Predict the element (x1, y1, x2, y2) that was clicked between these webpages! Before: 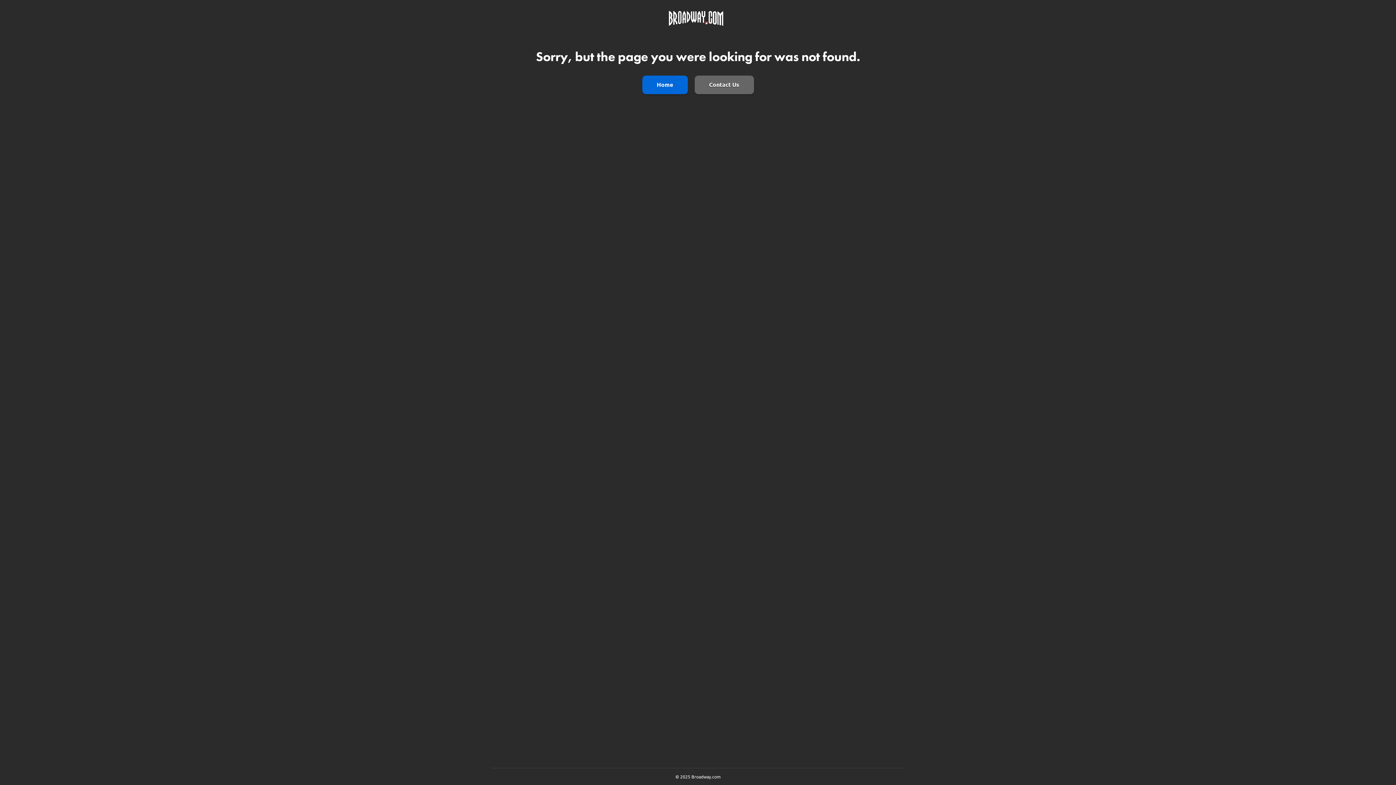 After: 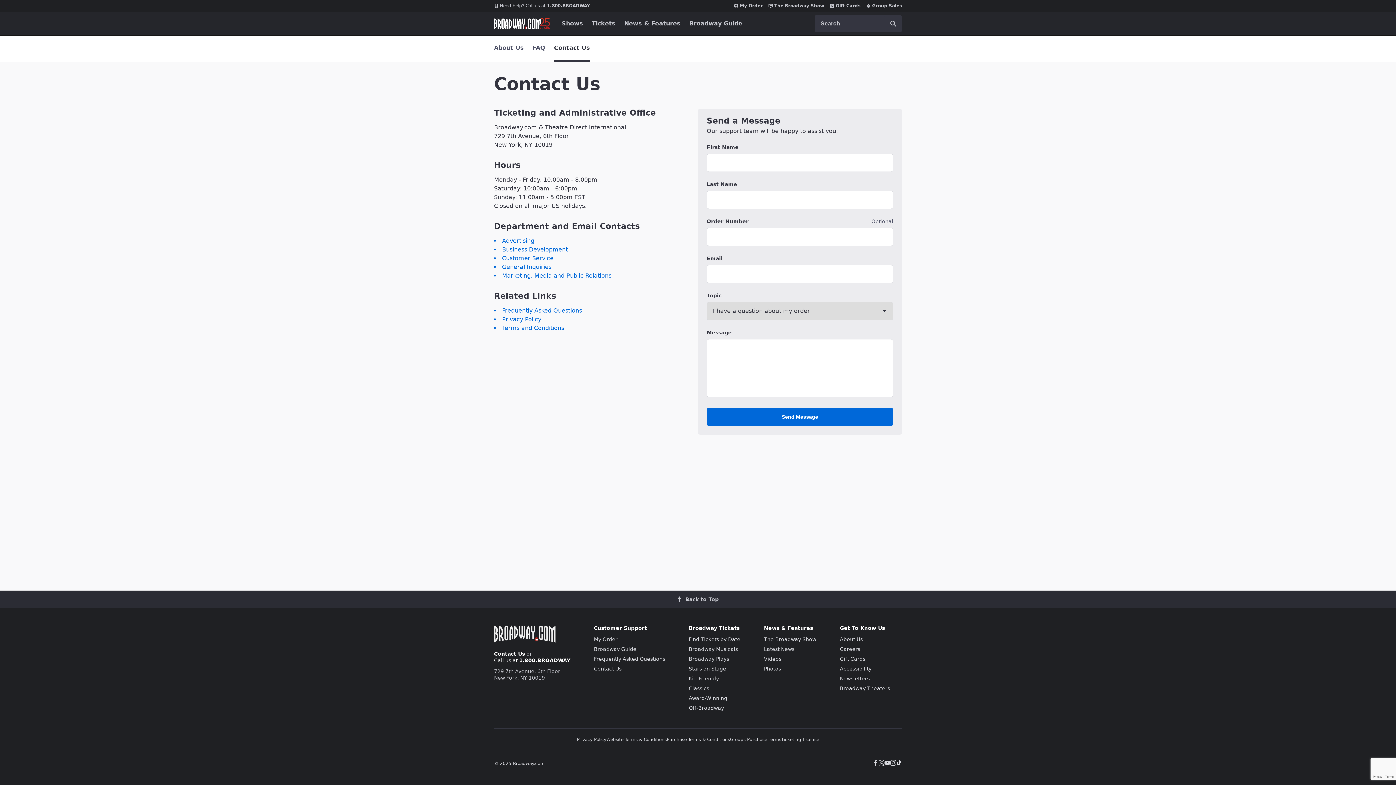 Action: bbox: (694, 75, 754, 94) label: Contact Us